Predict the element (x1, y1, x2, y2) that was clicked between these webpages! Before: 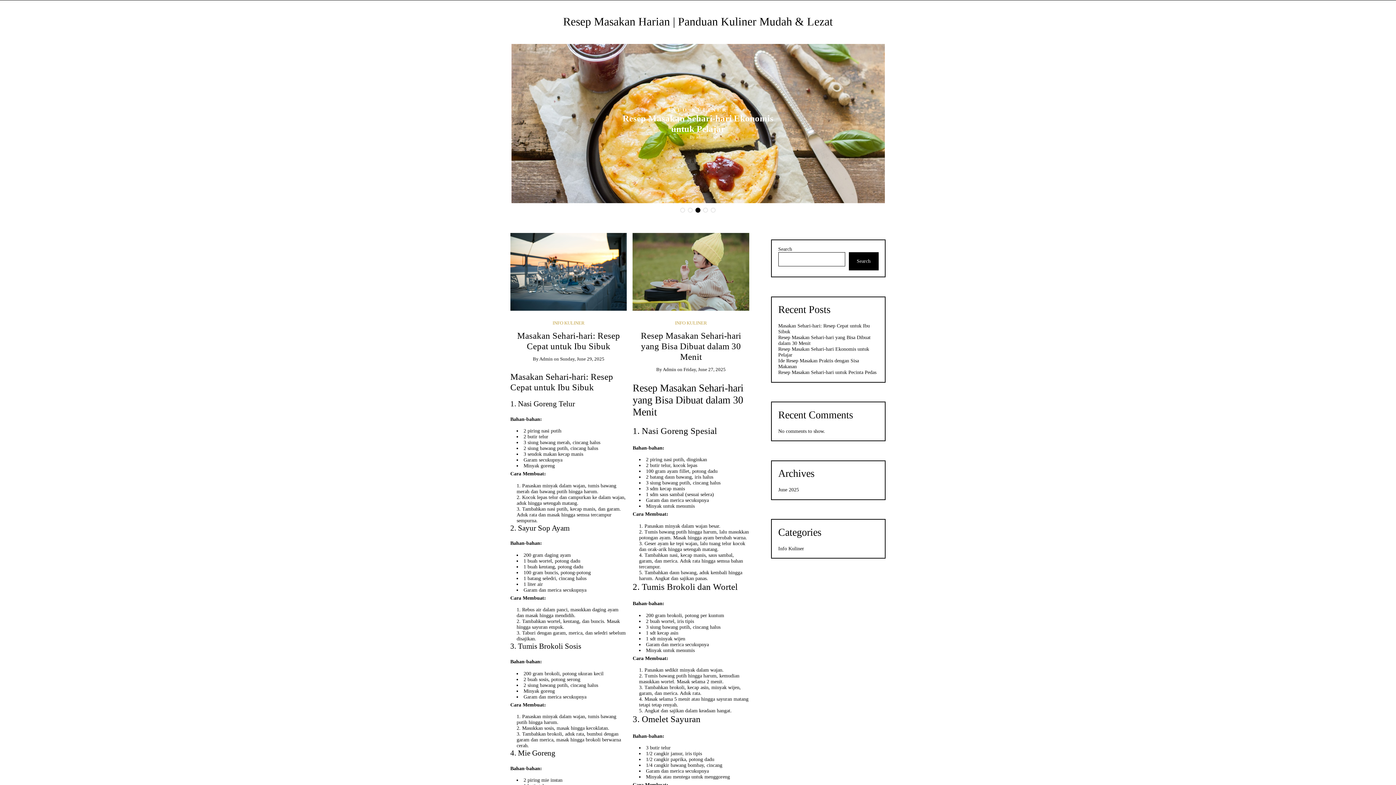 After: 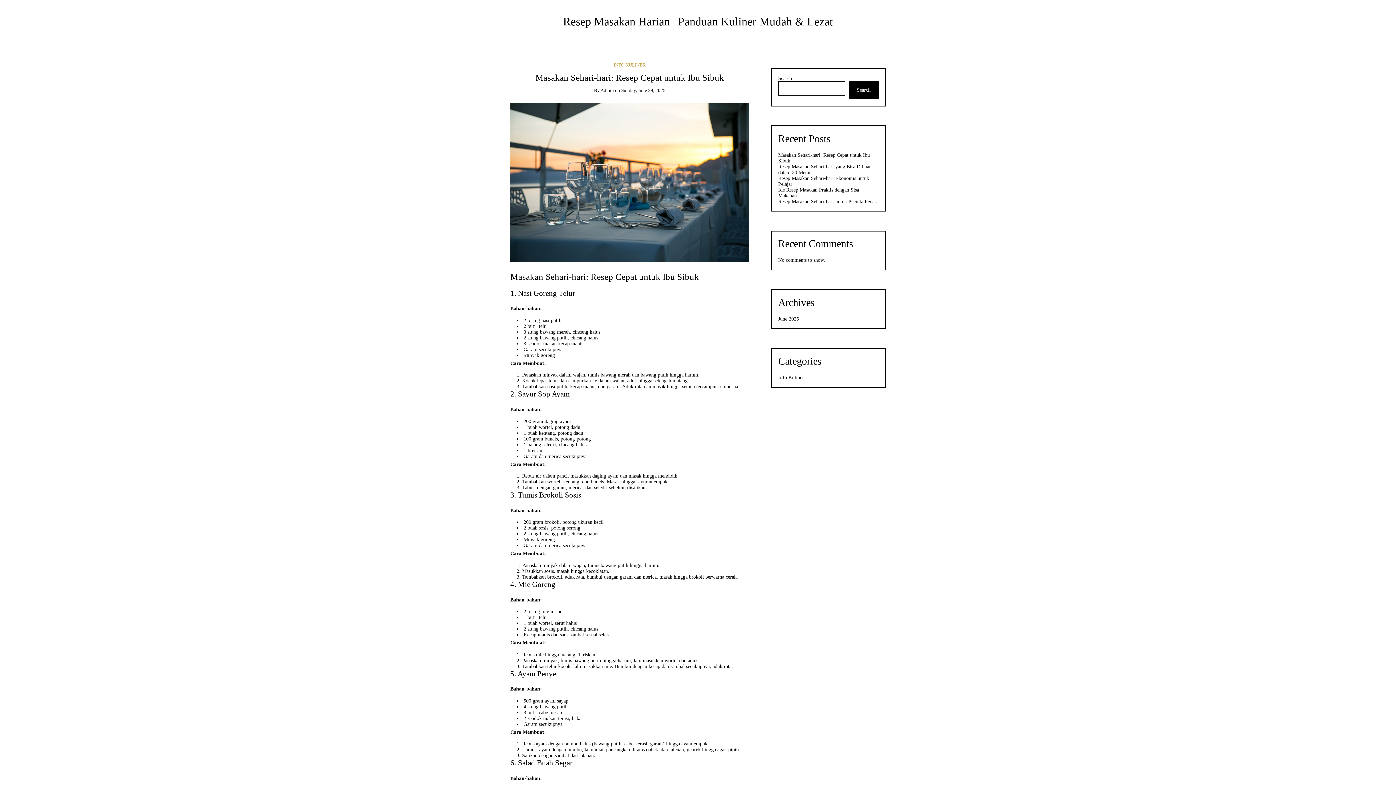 Action: bbox: (510, 268, 627, 274)